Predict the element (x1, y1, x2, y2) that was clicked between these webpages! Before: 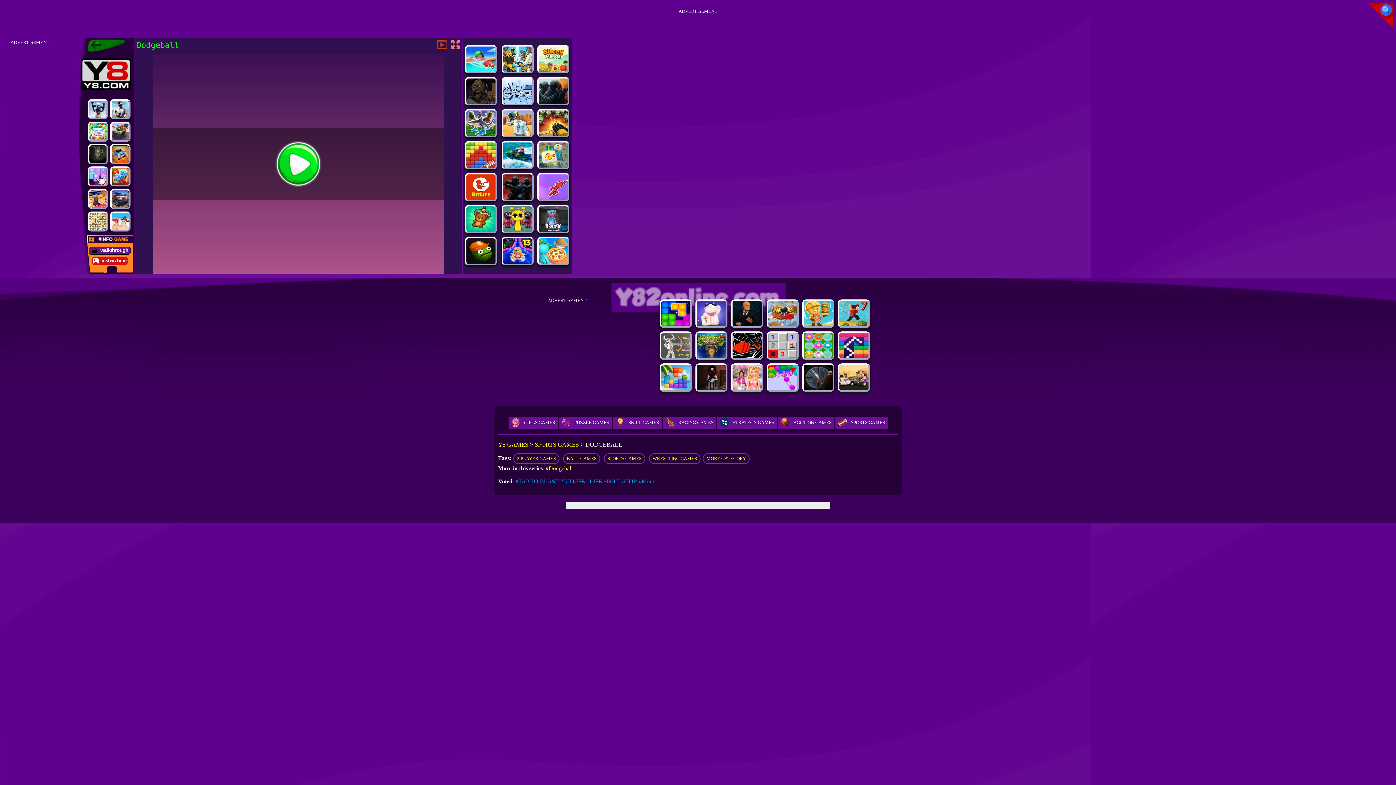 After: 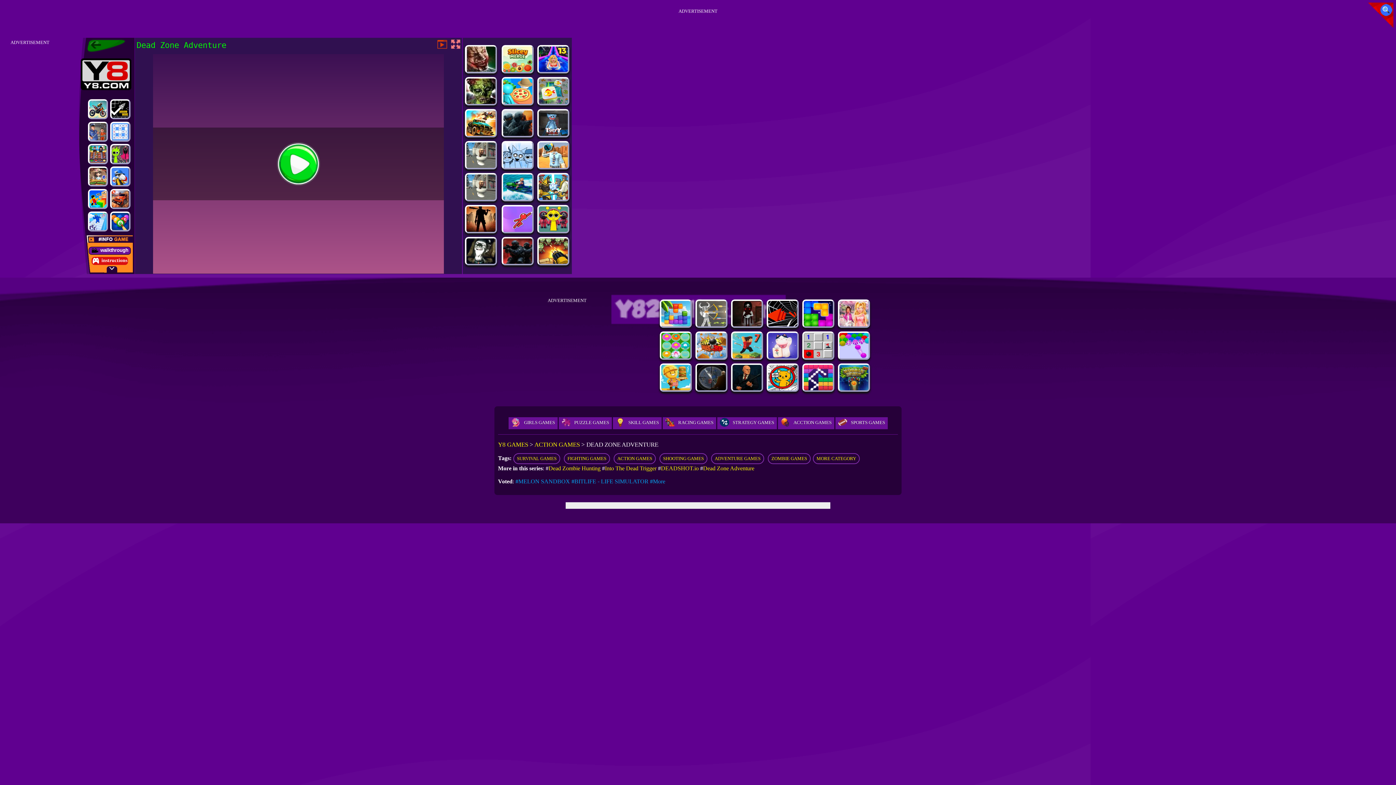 Action: bbox: (87, 144, 107, 164)